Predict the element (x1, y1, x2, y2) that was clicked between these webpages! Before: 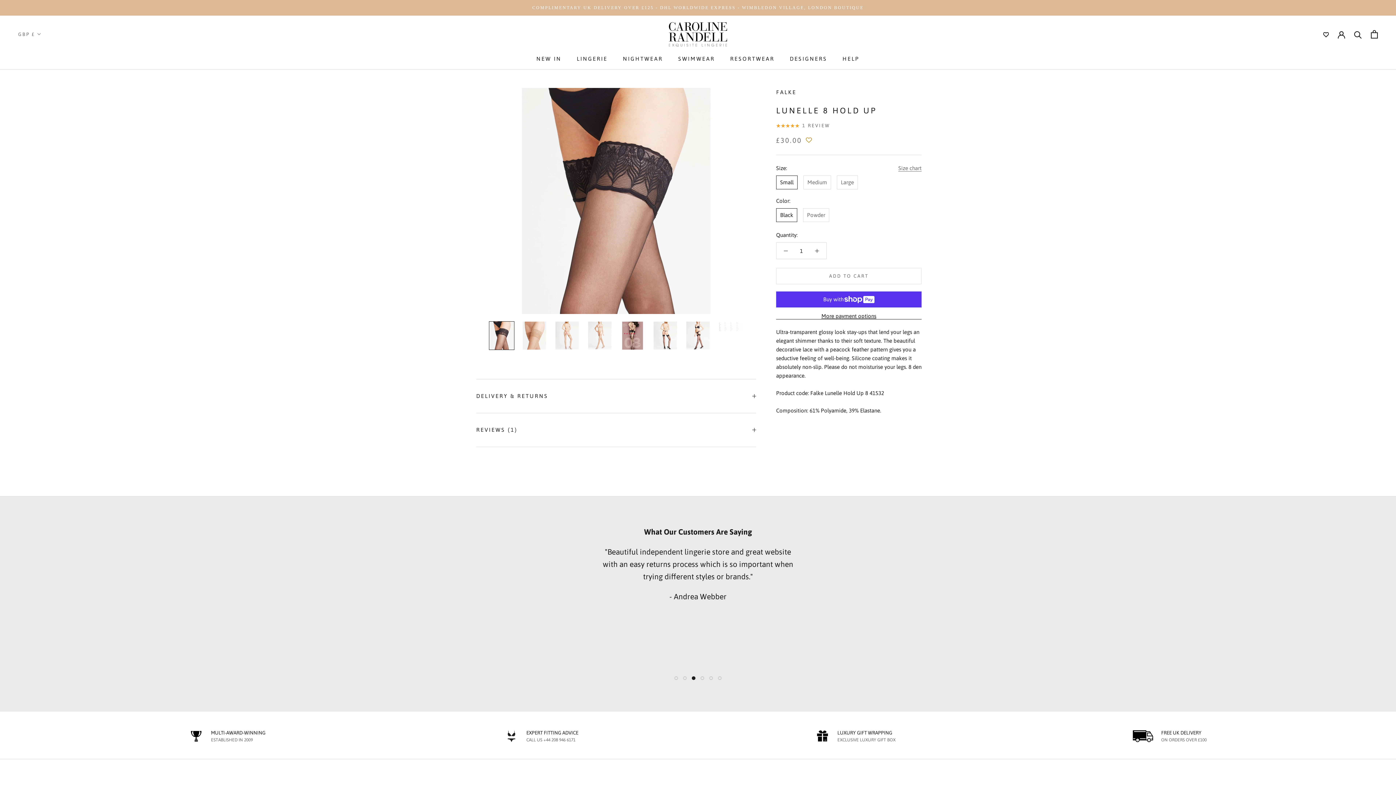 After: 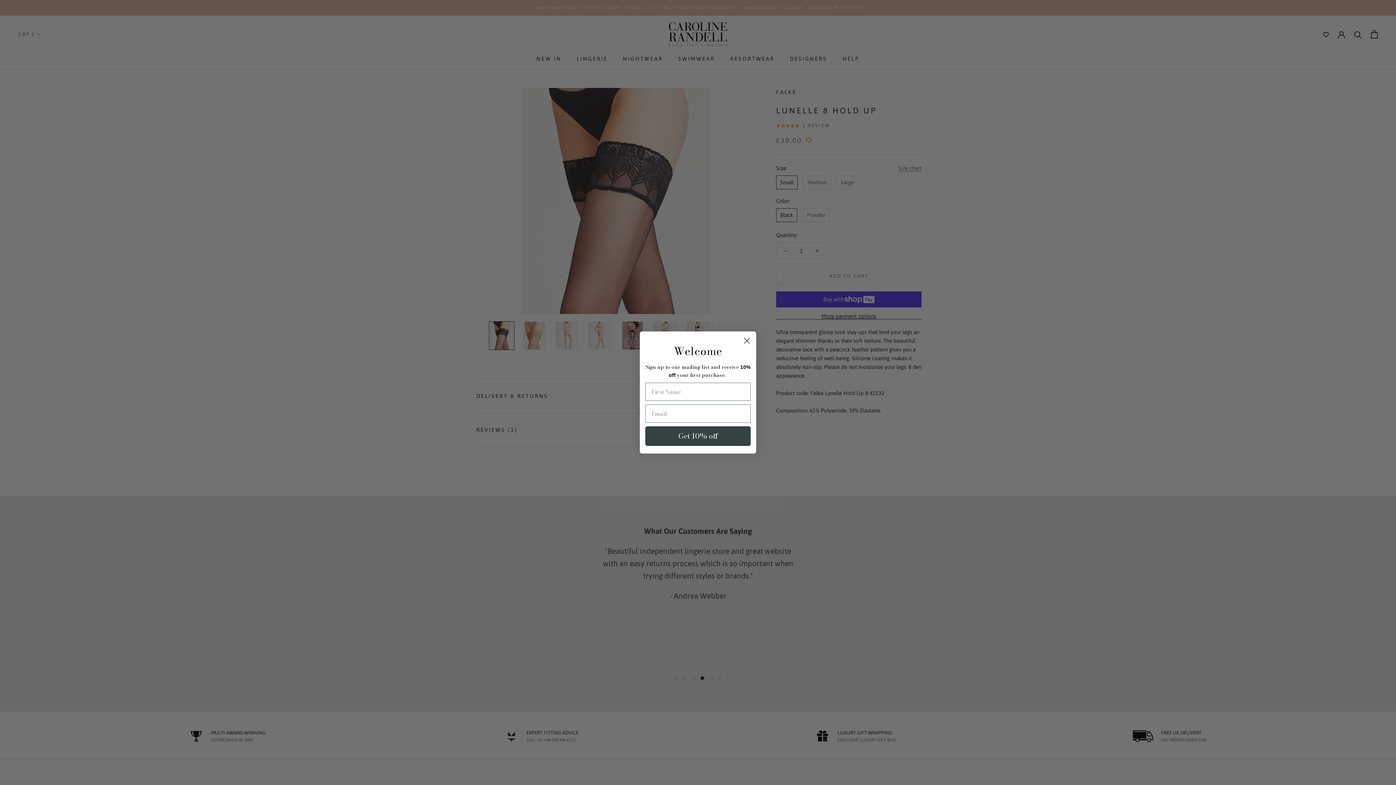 Action: label: GBP £ bbox: (18, 29, 41, 38)